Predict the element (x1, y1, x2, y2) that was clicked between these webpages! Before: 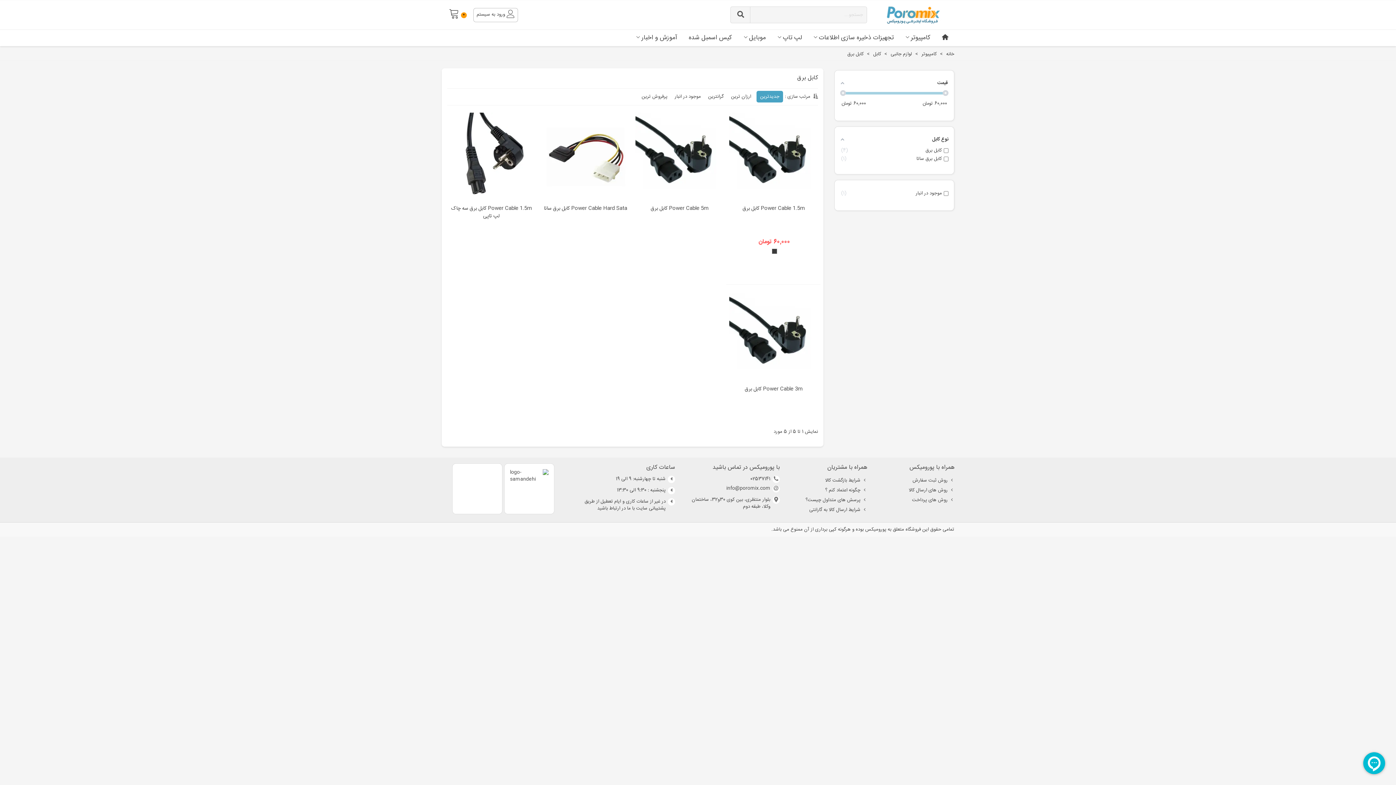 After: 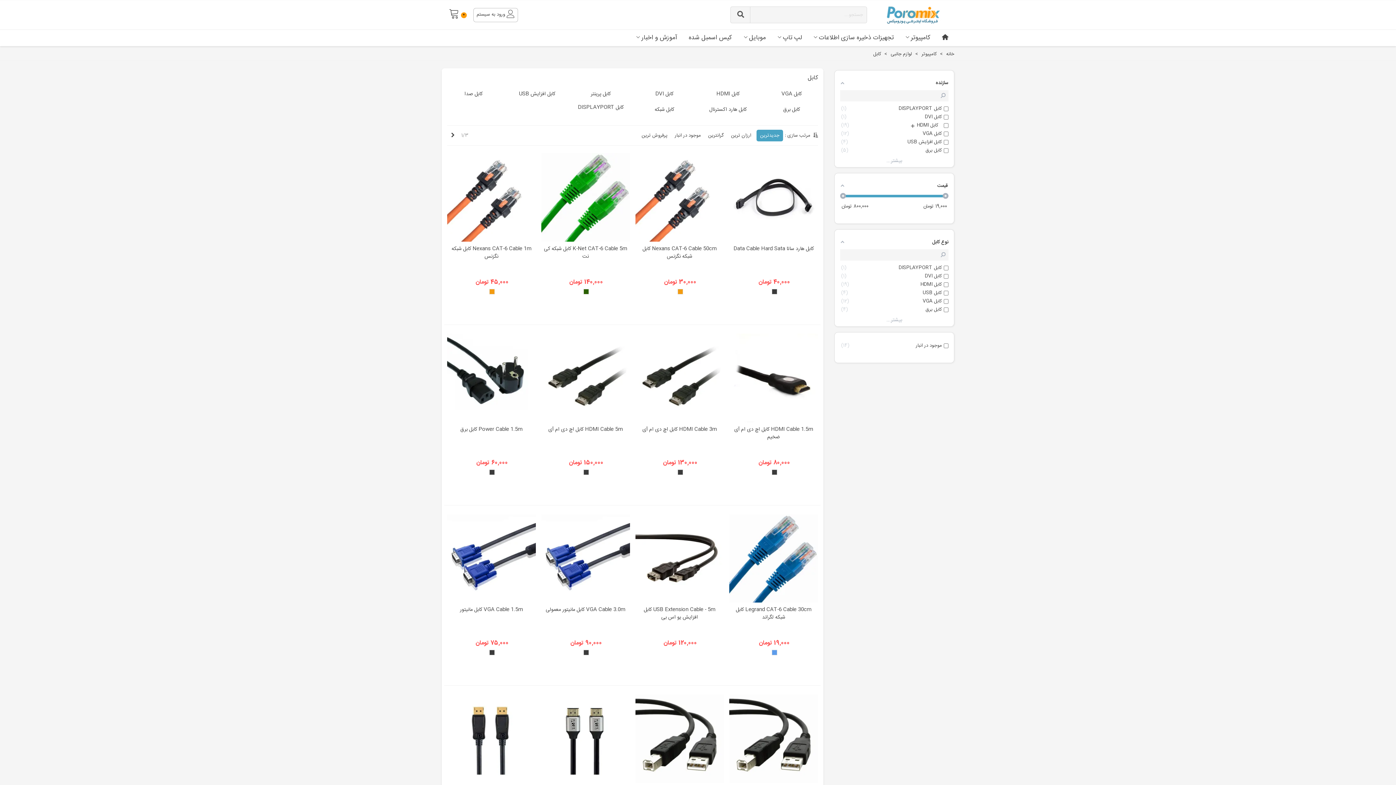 Action: label: کابل  bbox: (872, 50, 881, 58)